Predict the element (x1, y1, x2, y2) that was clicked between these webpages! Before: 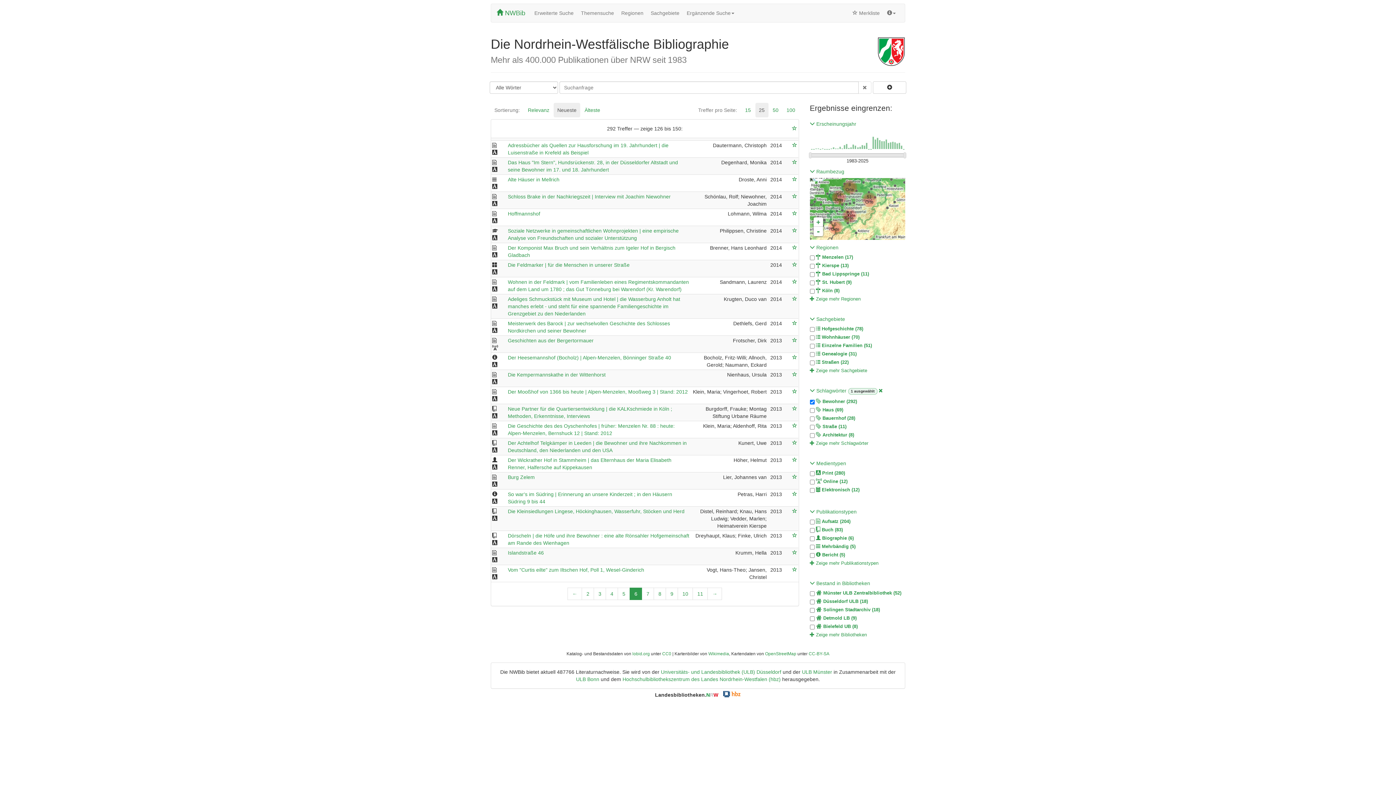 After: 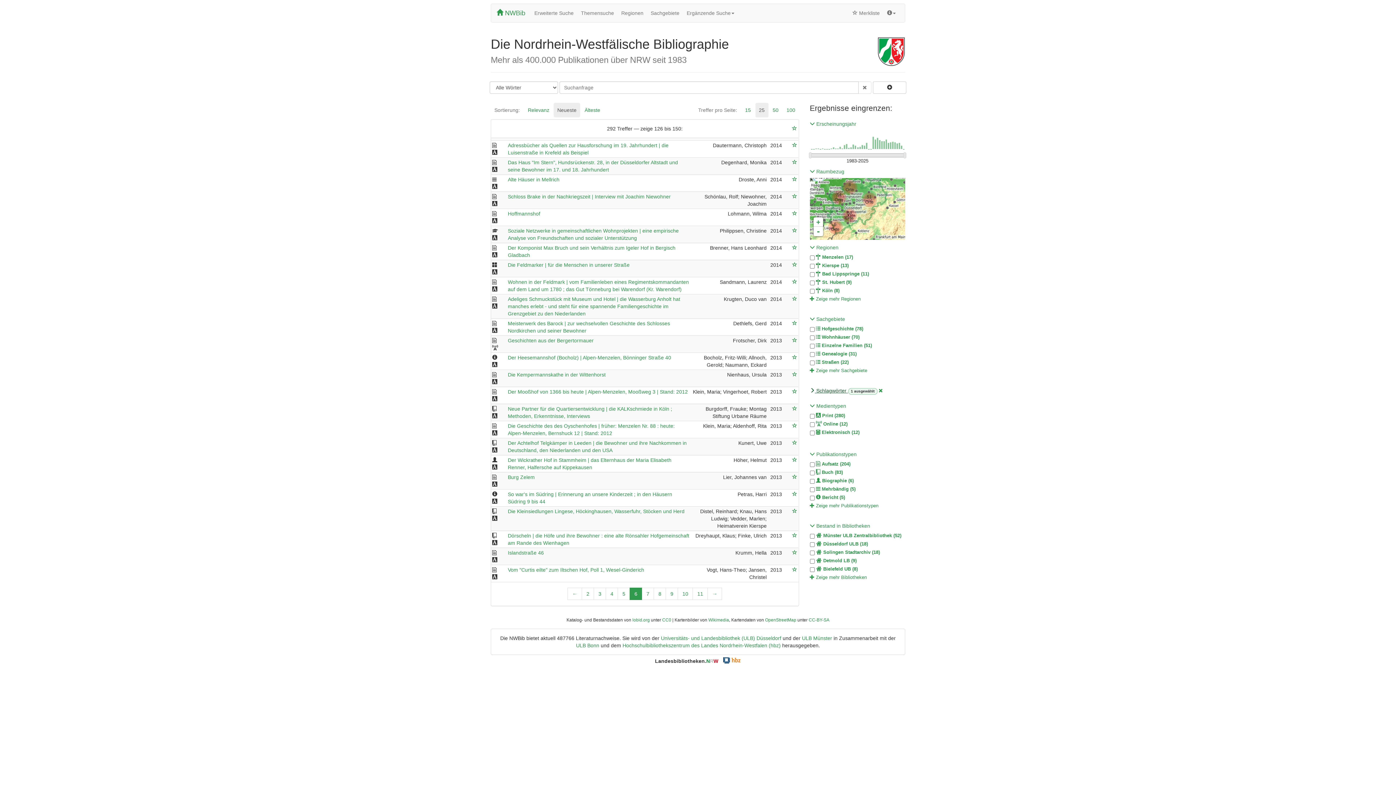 Action: bbox: (810, 388, 848, 393) label:  Schlagwörter 